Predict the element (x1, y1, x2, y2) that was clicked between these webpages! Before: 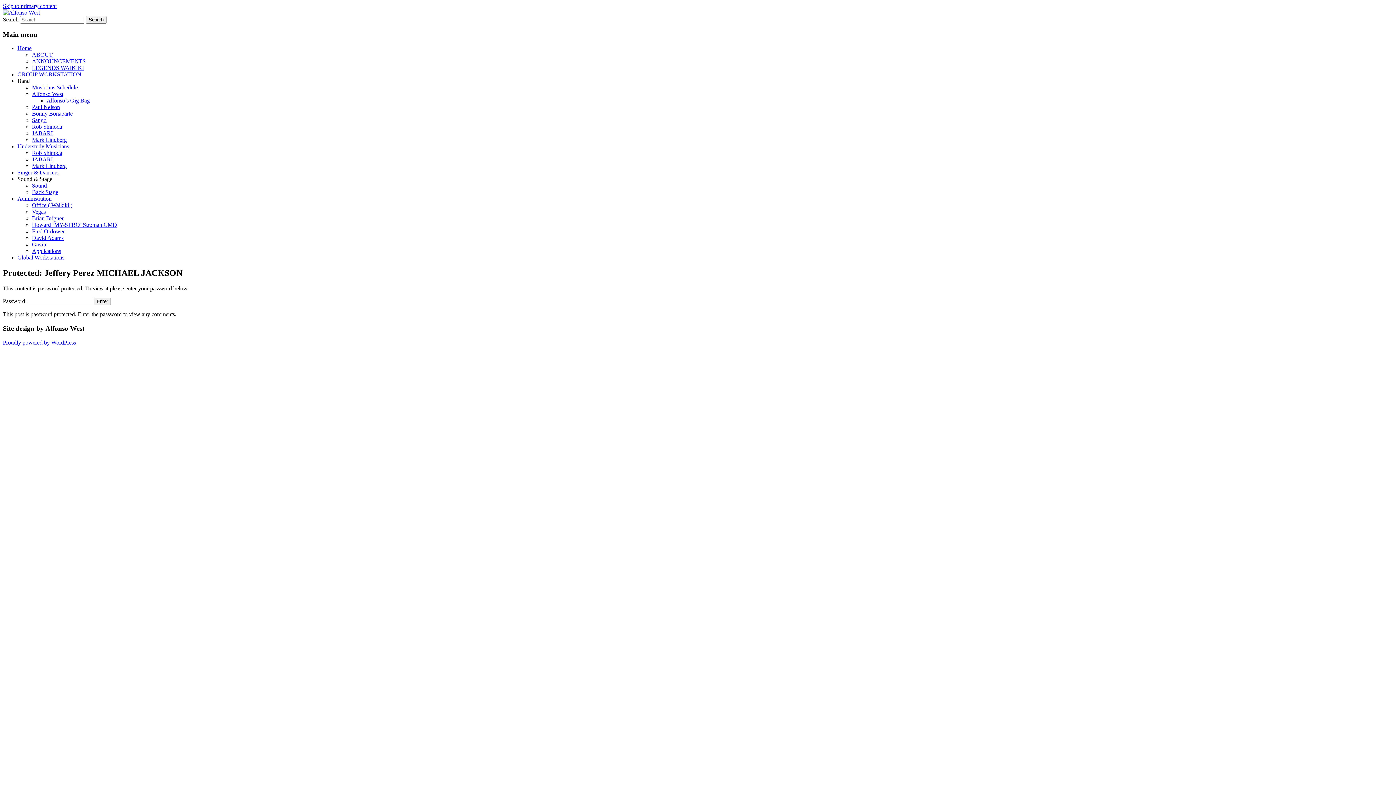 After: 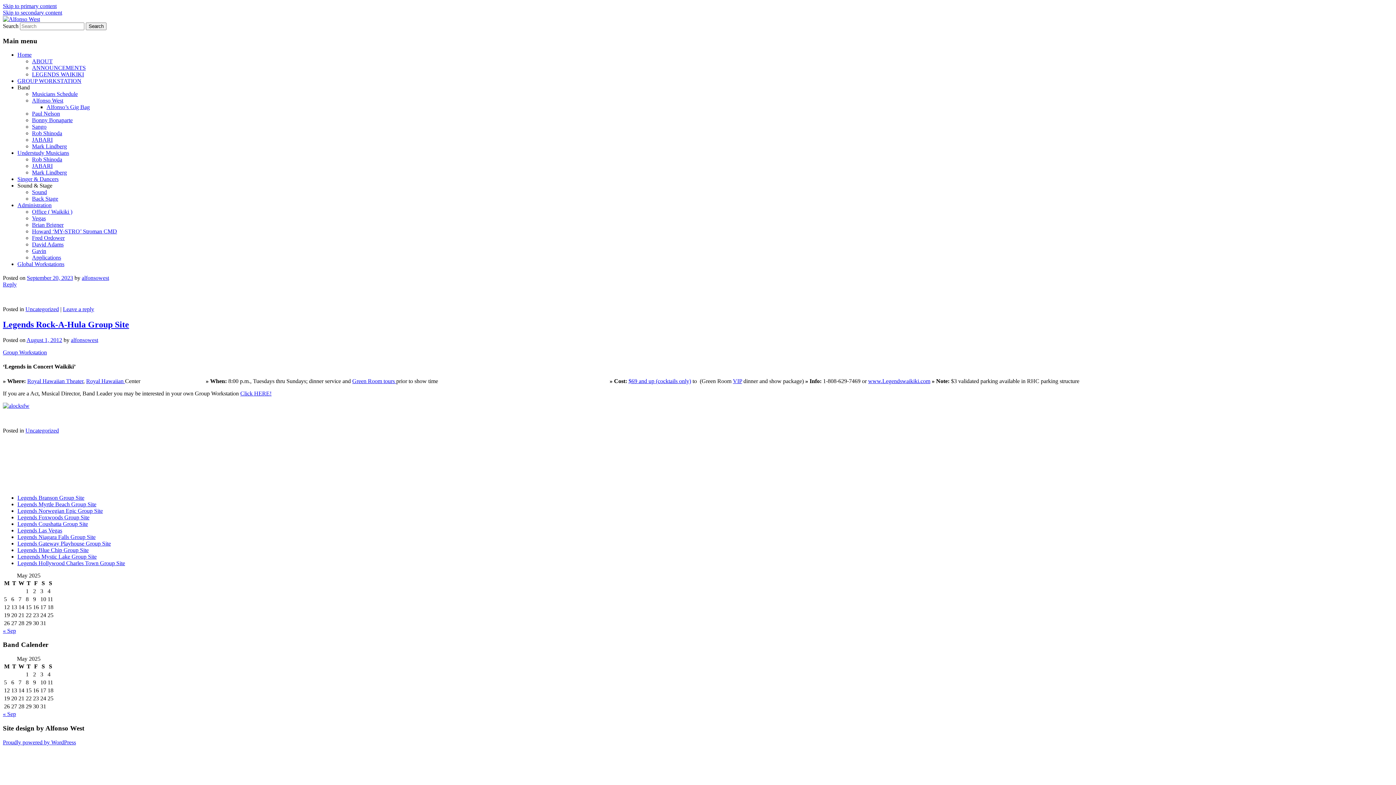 Action: label: Paul Nelson bbox: (32, 104, 60, 110)